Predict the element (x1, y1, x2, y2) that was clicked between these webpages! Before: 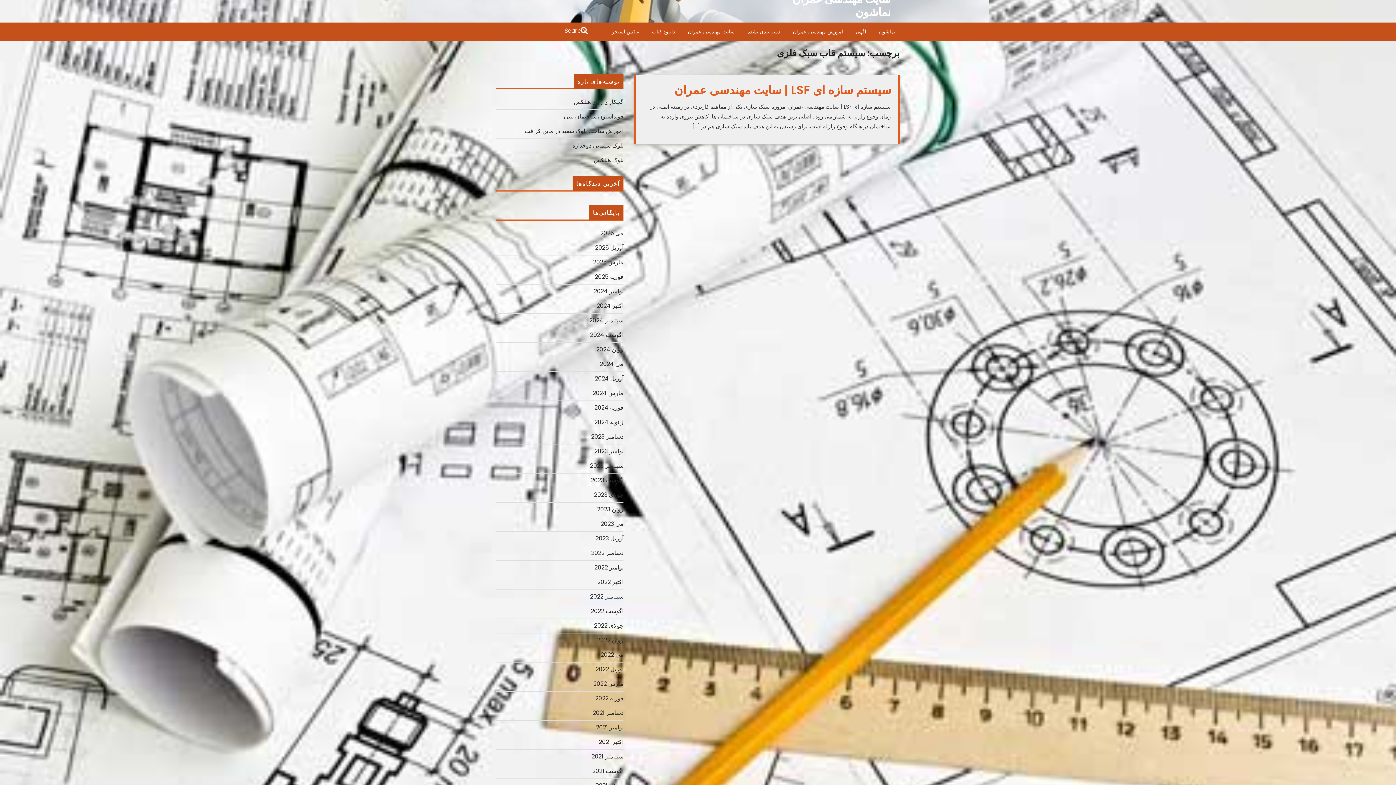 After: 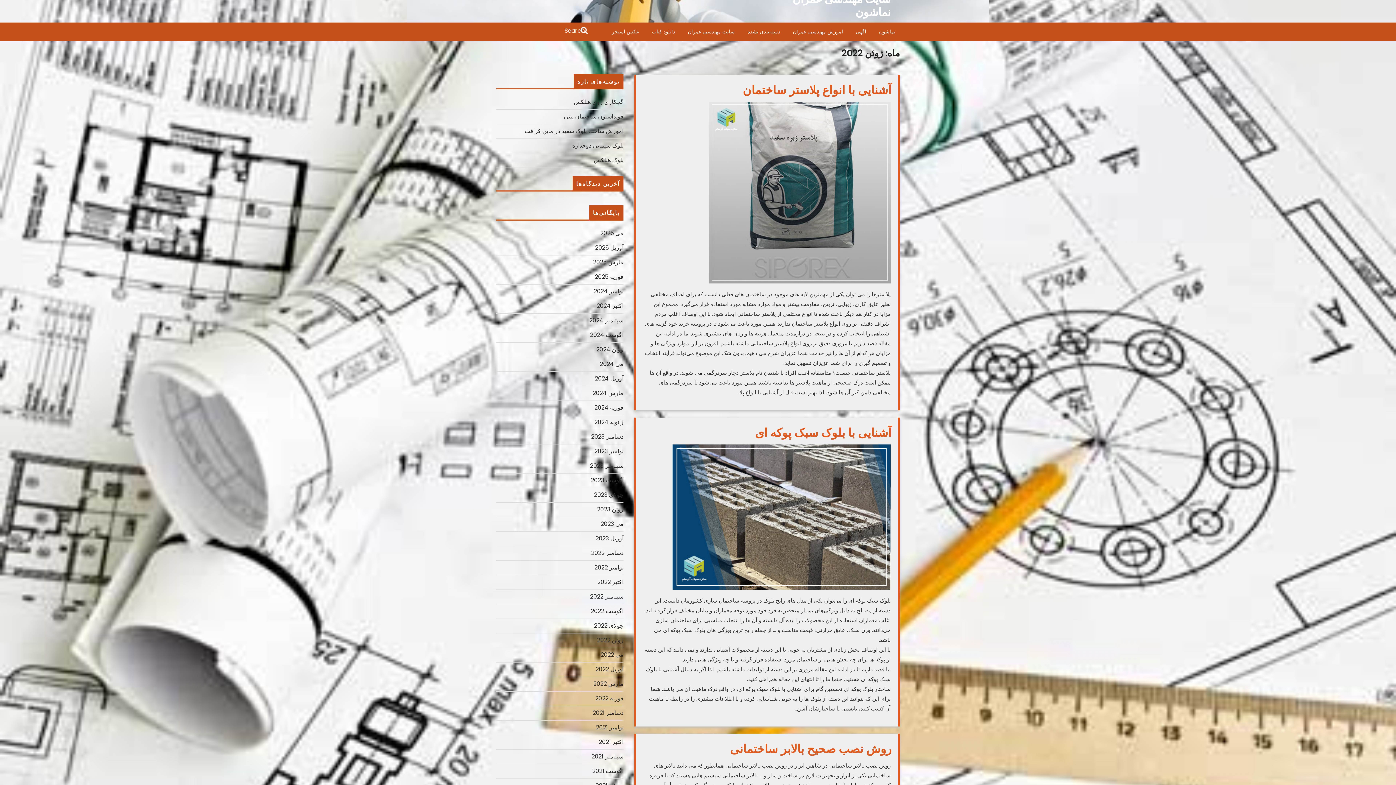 Action: label: ژوئن 2022 bbox: (597, 636, 623, 644)